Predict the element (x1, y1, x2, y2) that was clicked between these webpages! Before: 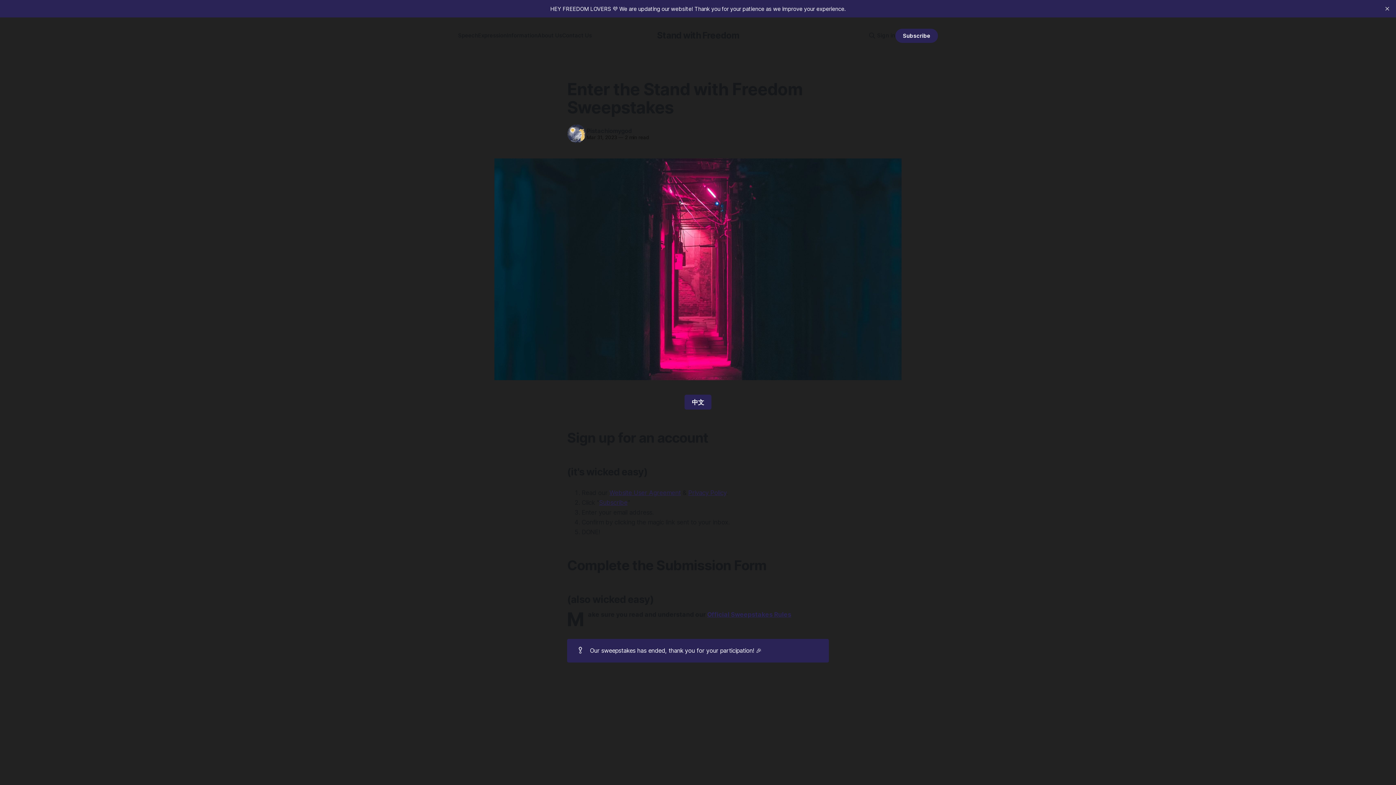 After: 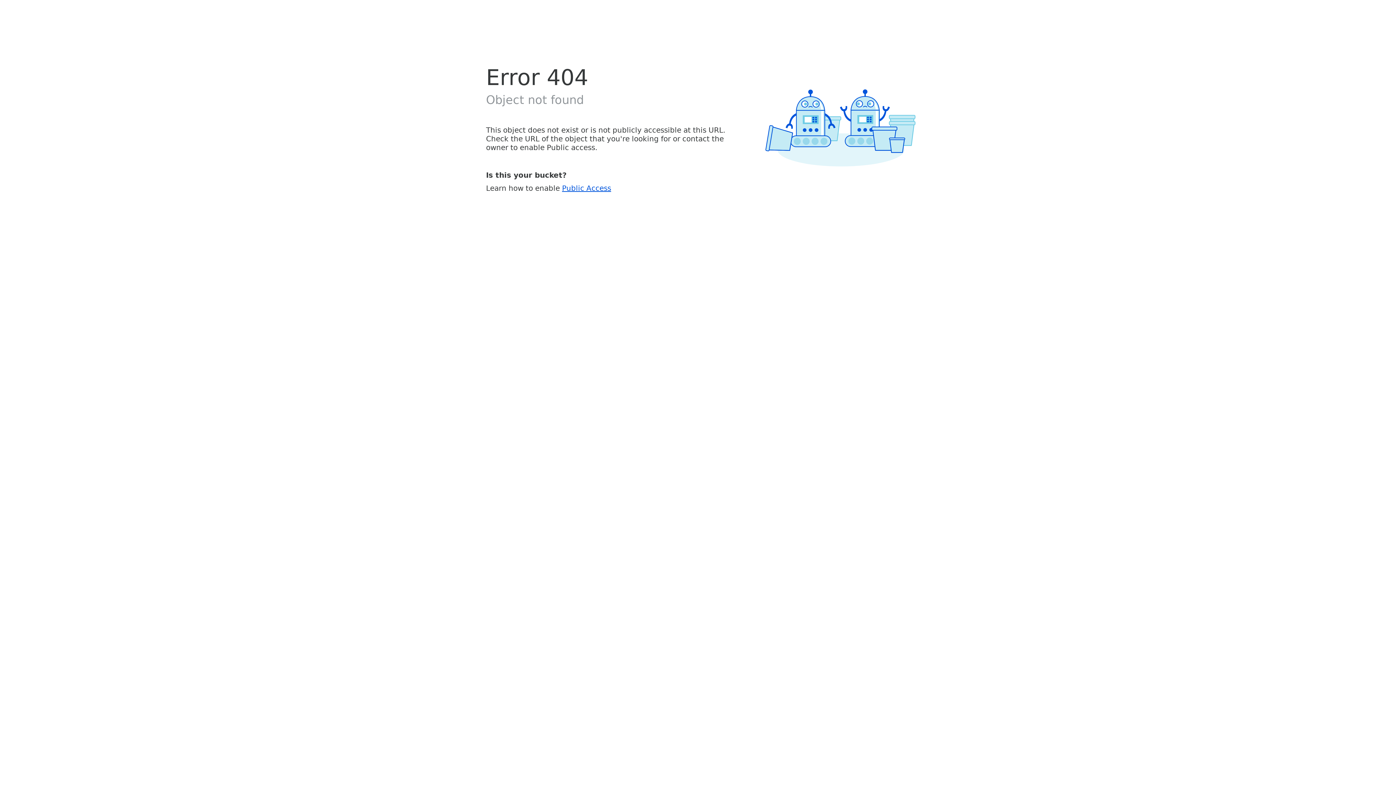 Action: bbox: (609, 489, 681, 496) label: Website User Agreement